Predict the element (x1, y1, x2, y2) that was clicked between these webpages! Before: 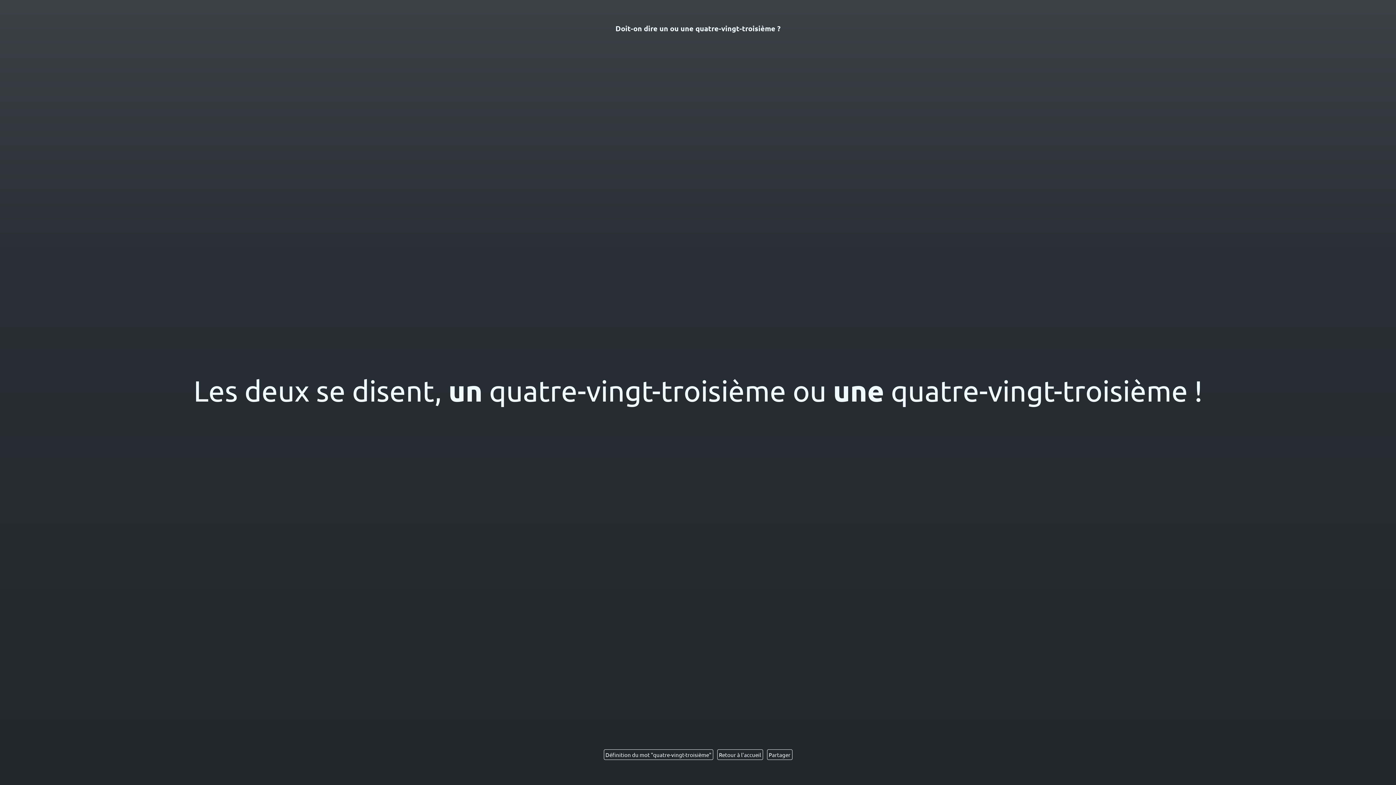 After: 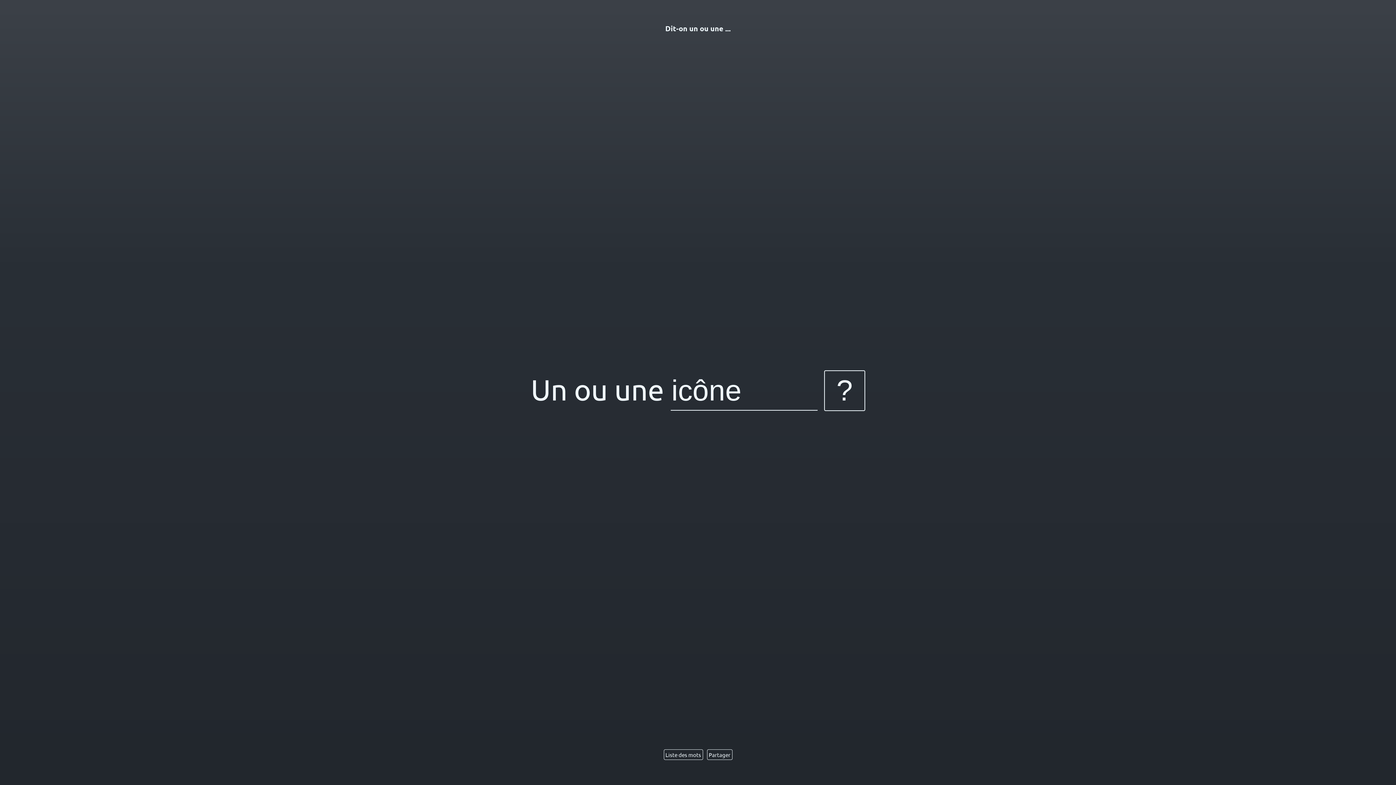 Action: label: Retour à l'accueil bbox: (717, 749, 763, 760)